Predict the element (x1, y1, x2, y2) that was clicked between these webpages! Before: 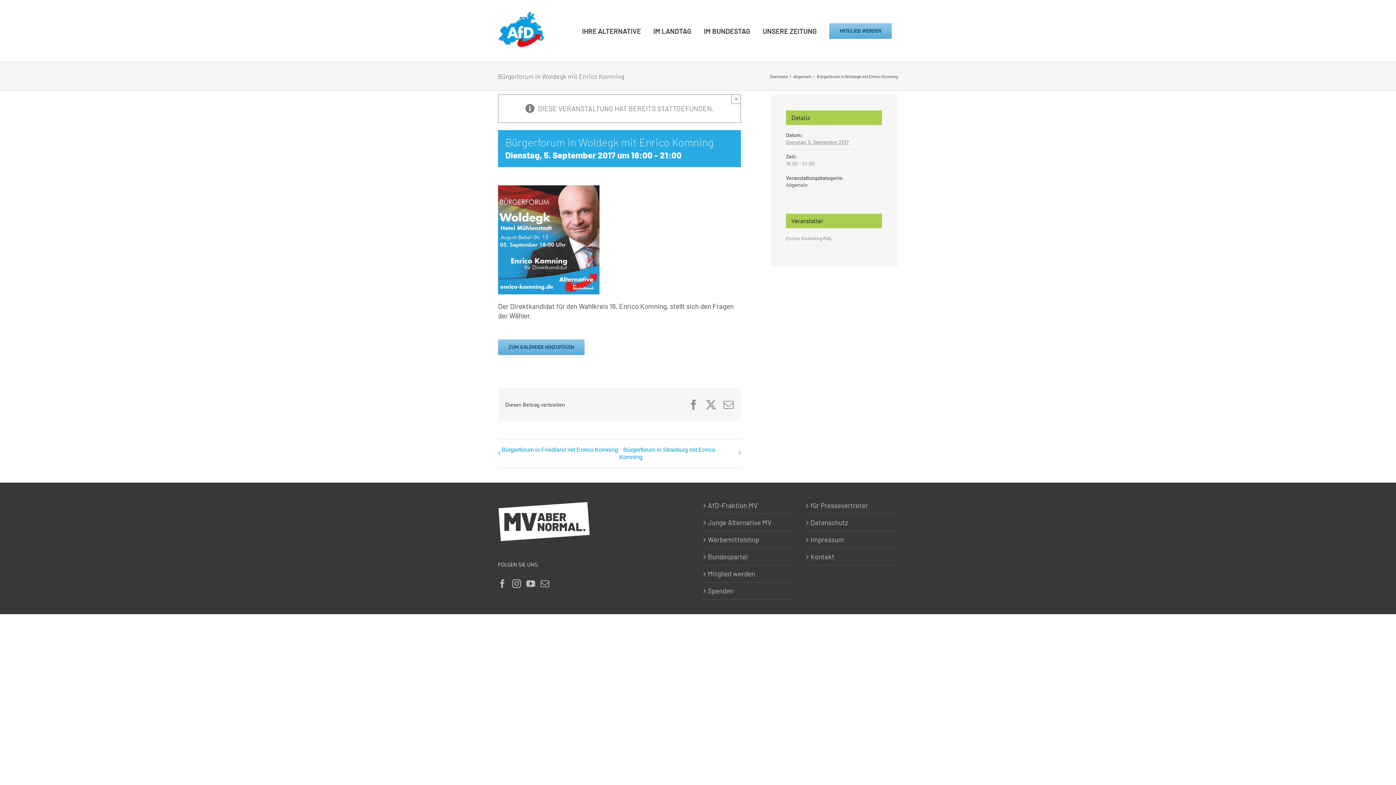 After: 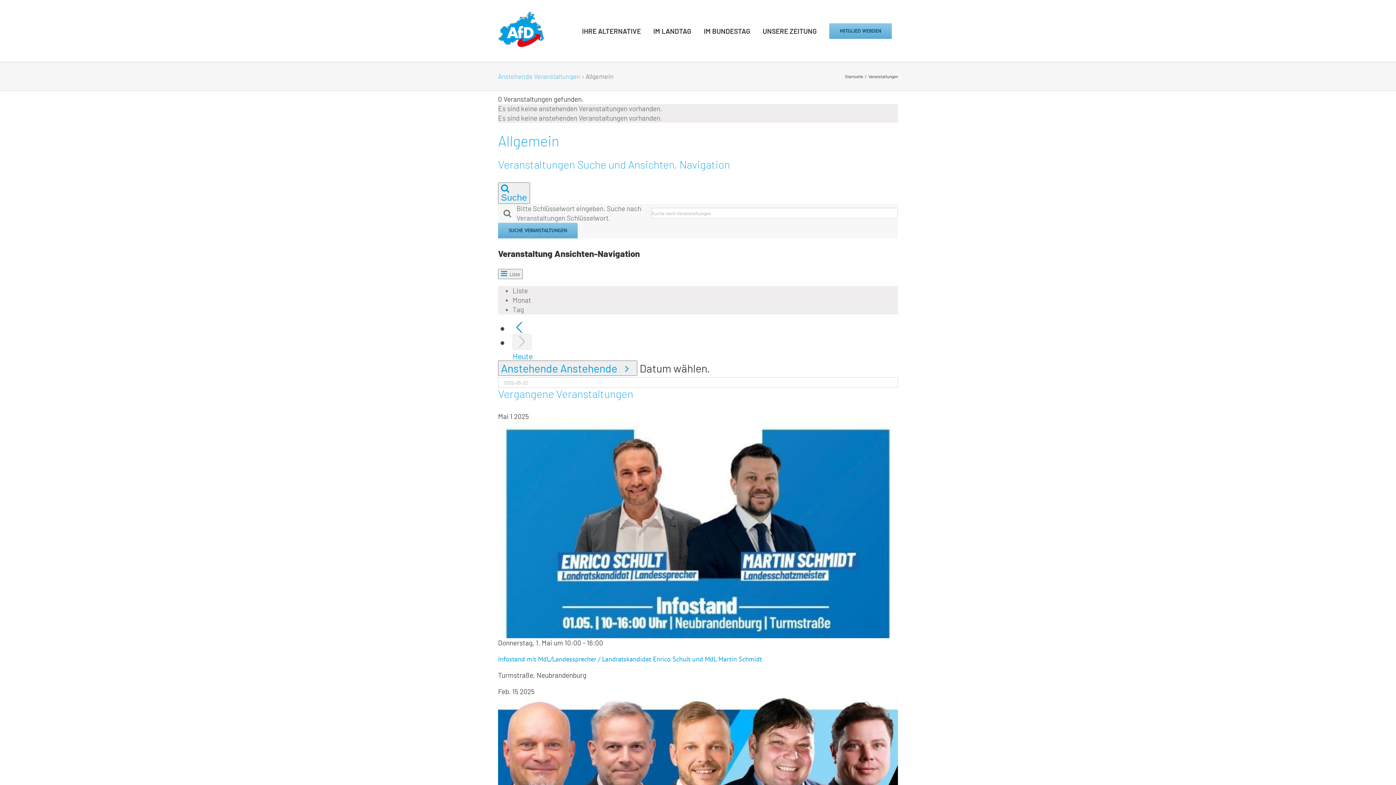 Action: bbox: (793, 73, 811, 78) label: Allgemein